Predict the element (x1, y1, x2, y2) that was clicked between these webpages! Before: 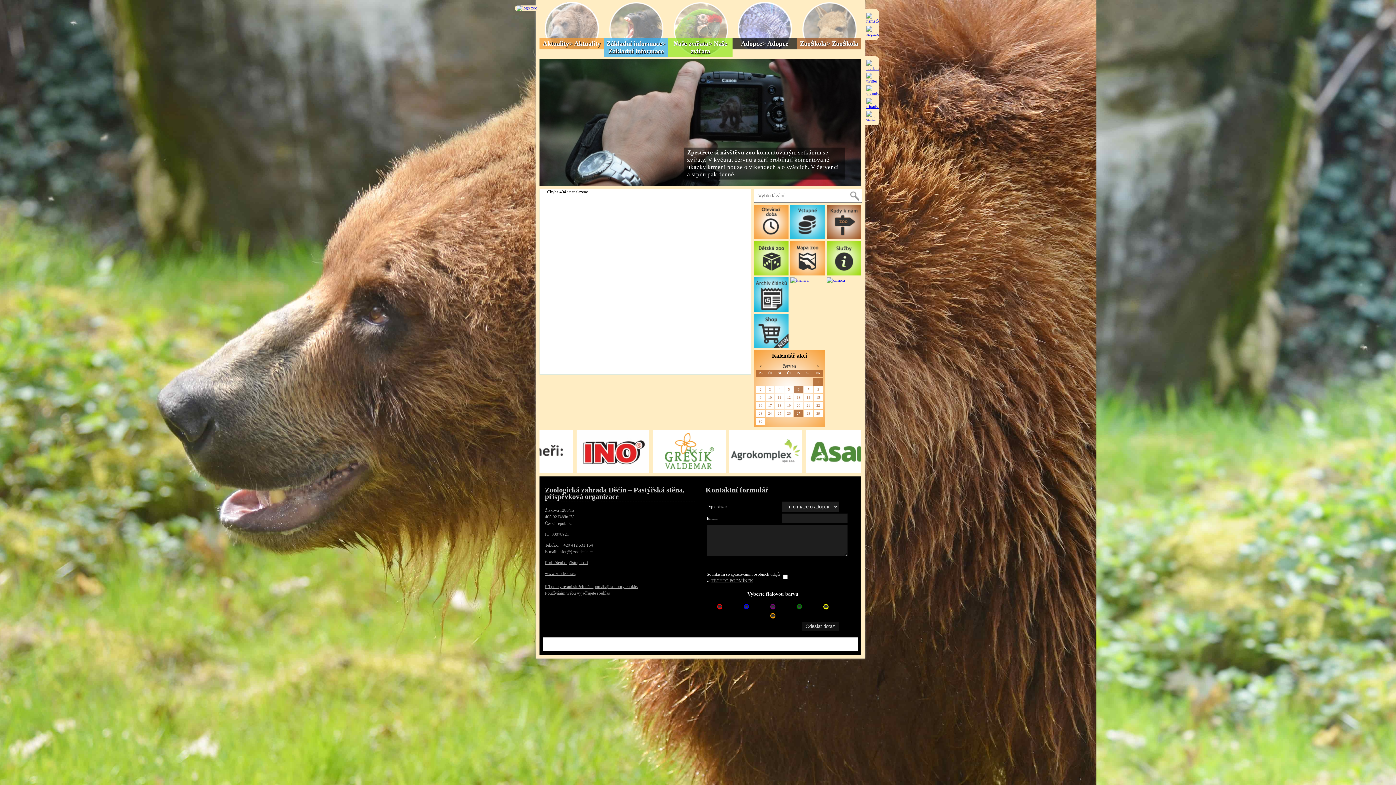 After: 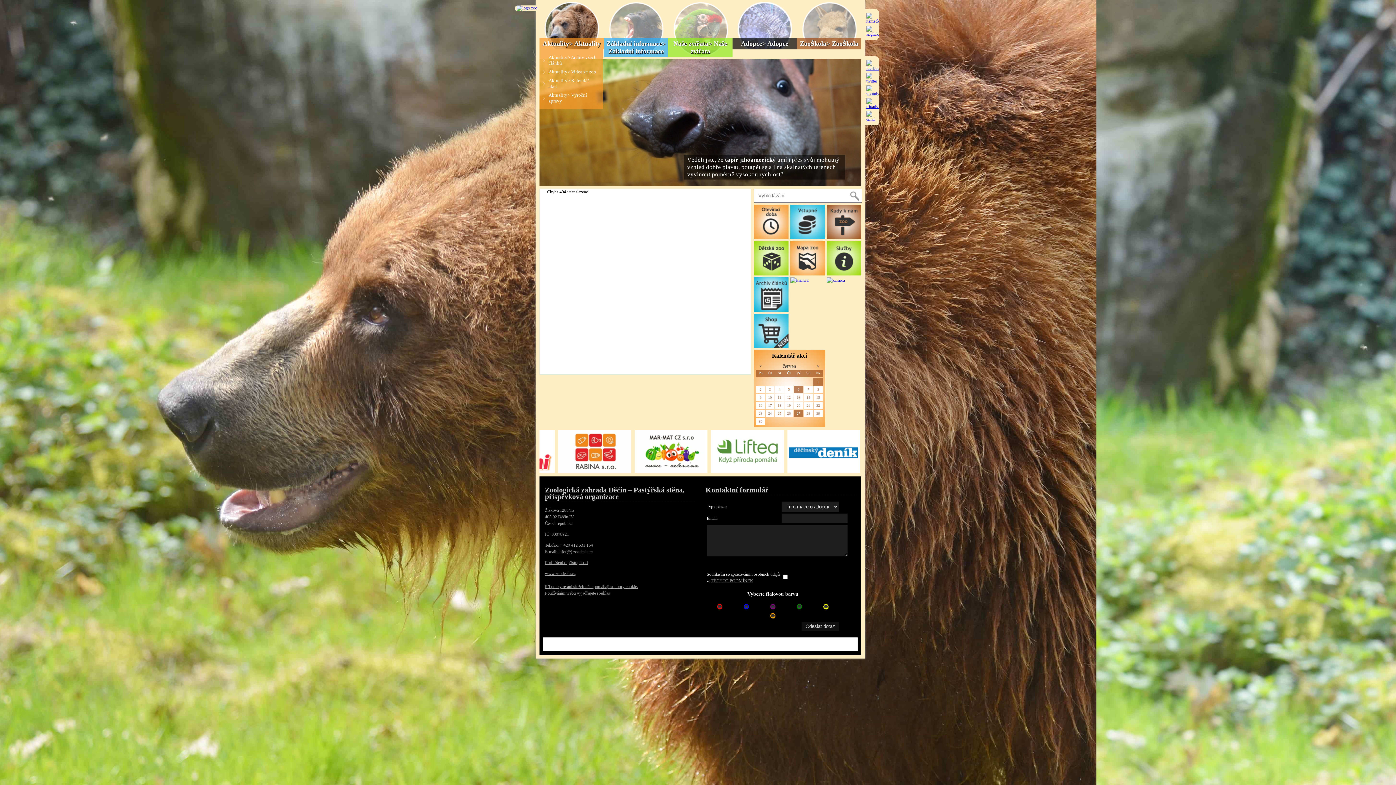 Action: label: Aktuality> Aktuality bbox: (539, 38, 604, 49)